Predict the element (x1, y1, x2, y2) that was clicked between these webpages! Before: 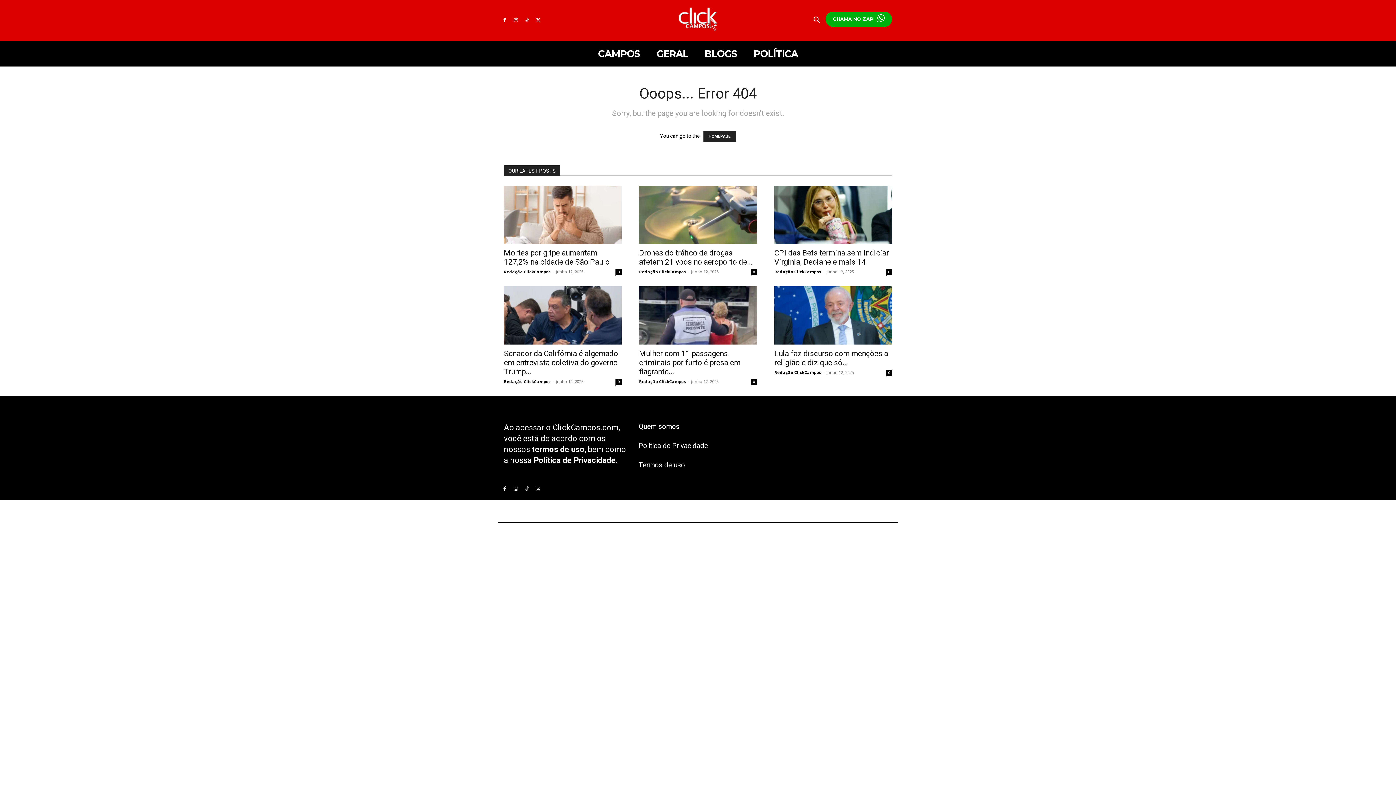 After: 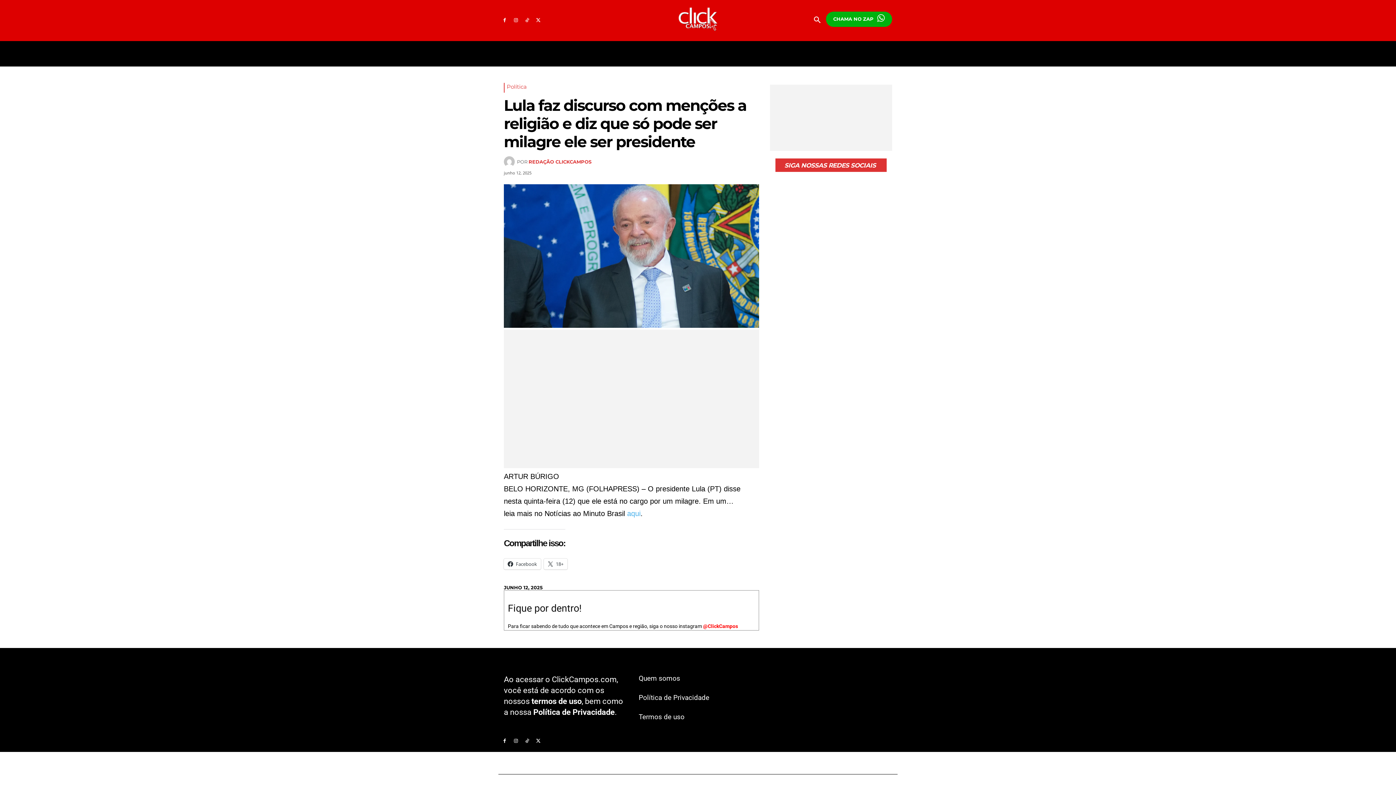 Action: label: 0 bbox: (886, 369, 892, 375)